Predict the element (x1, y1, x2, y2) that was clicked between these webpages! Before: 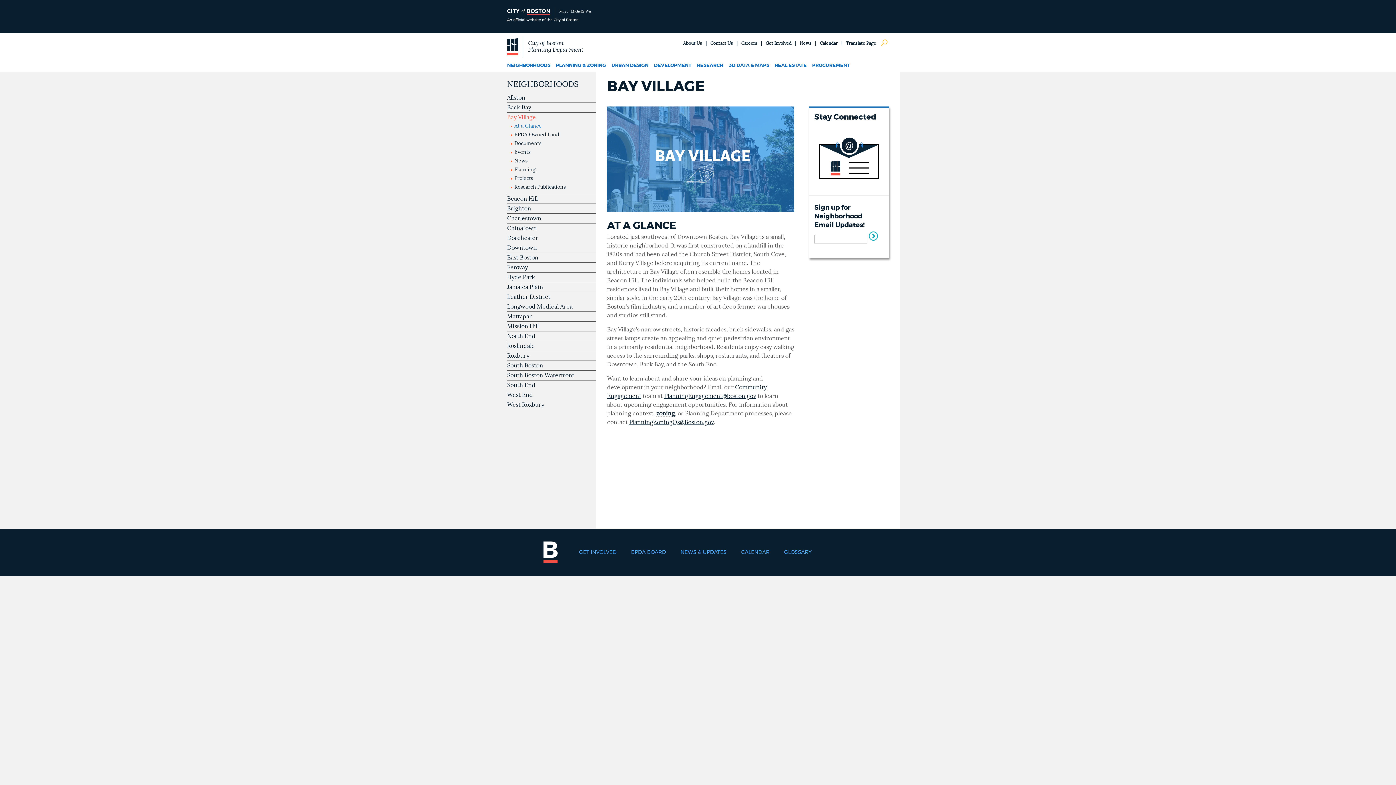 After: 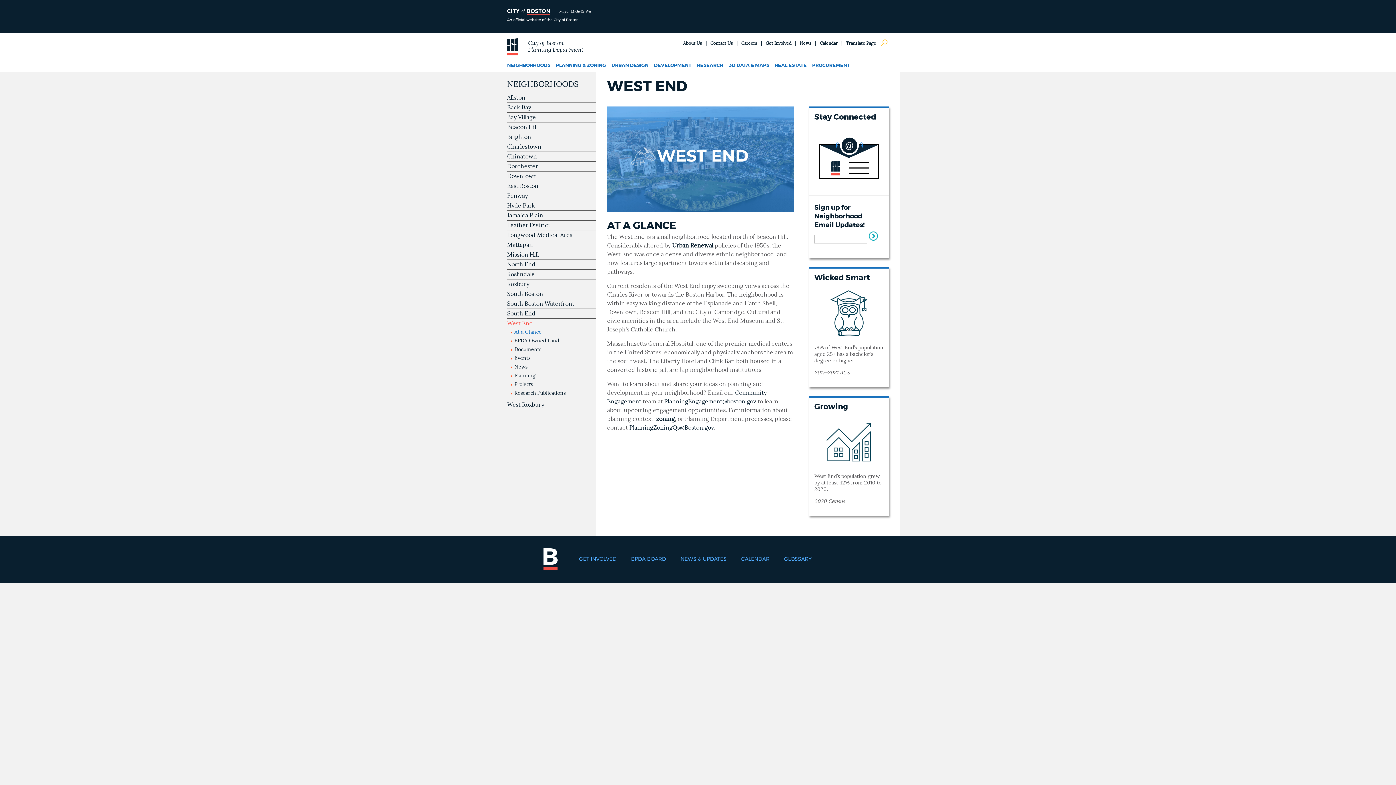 Action: label: West End bbox: (507, 392, 596, 398)